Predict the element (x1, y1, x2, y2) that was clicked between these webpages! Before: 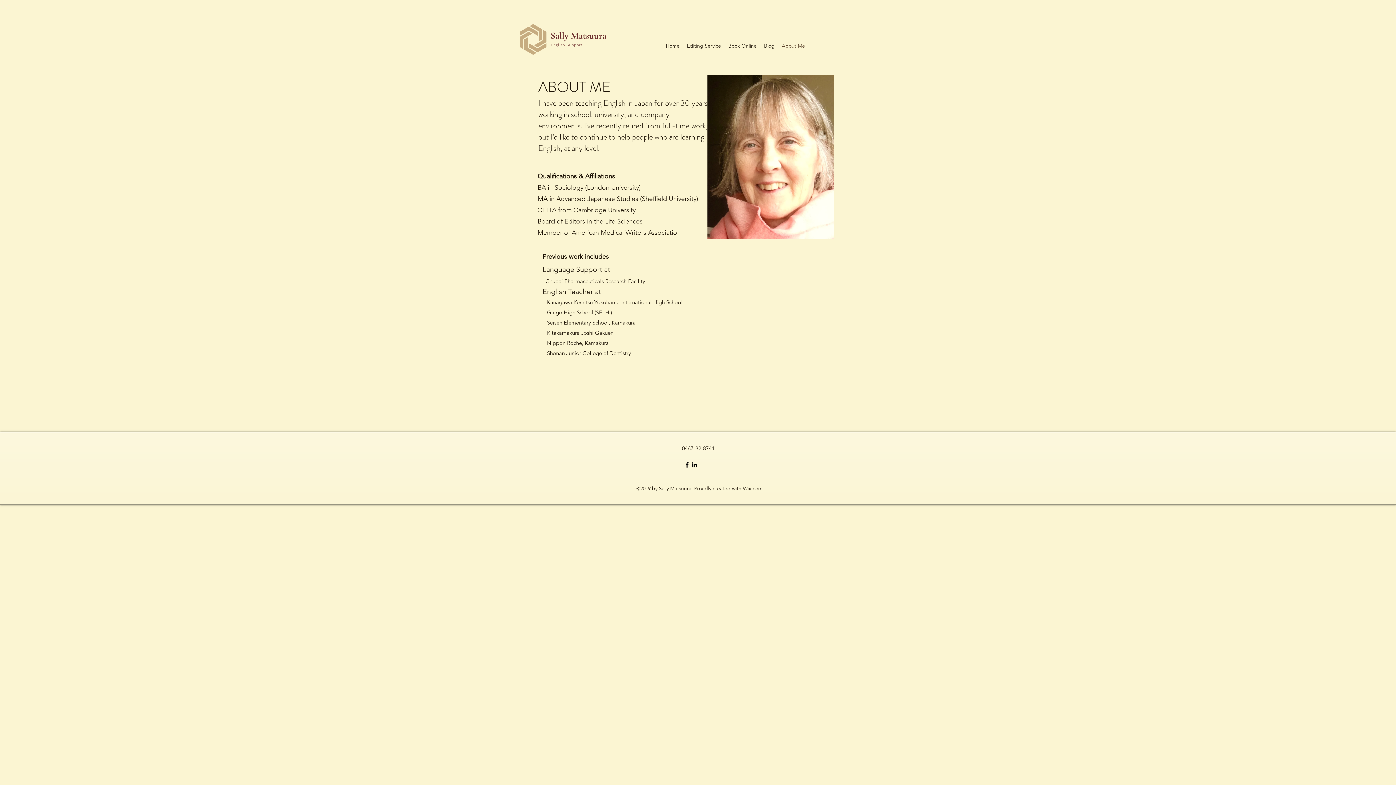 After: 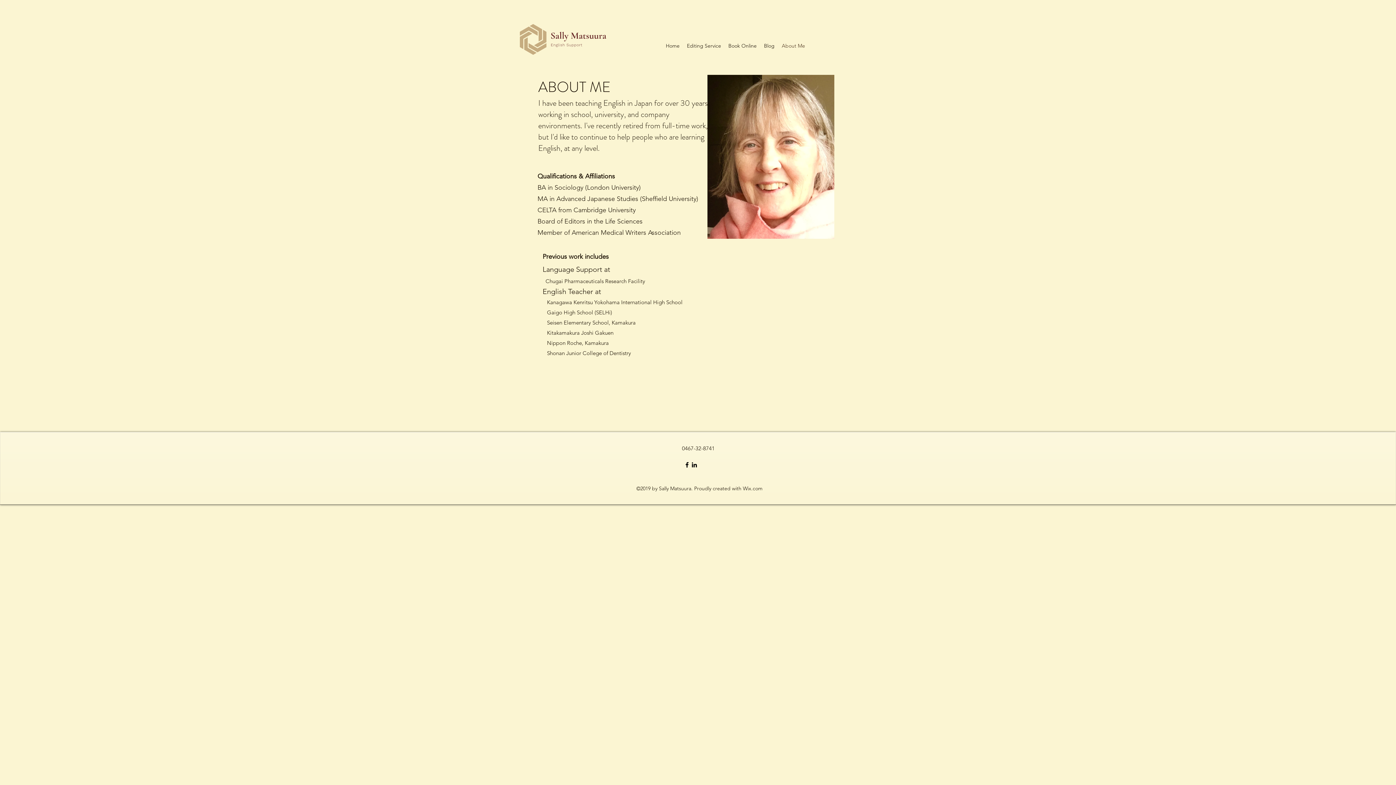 Action: bbox: (683, 461, 690, 468)